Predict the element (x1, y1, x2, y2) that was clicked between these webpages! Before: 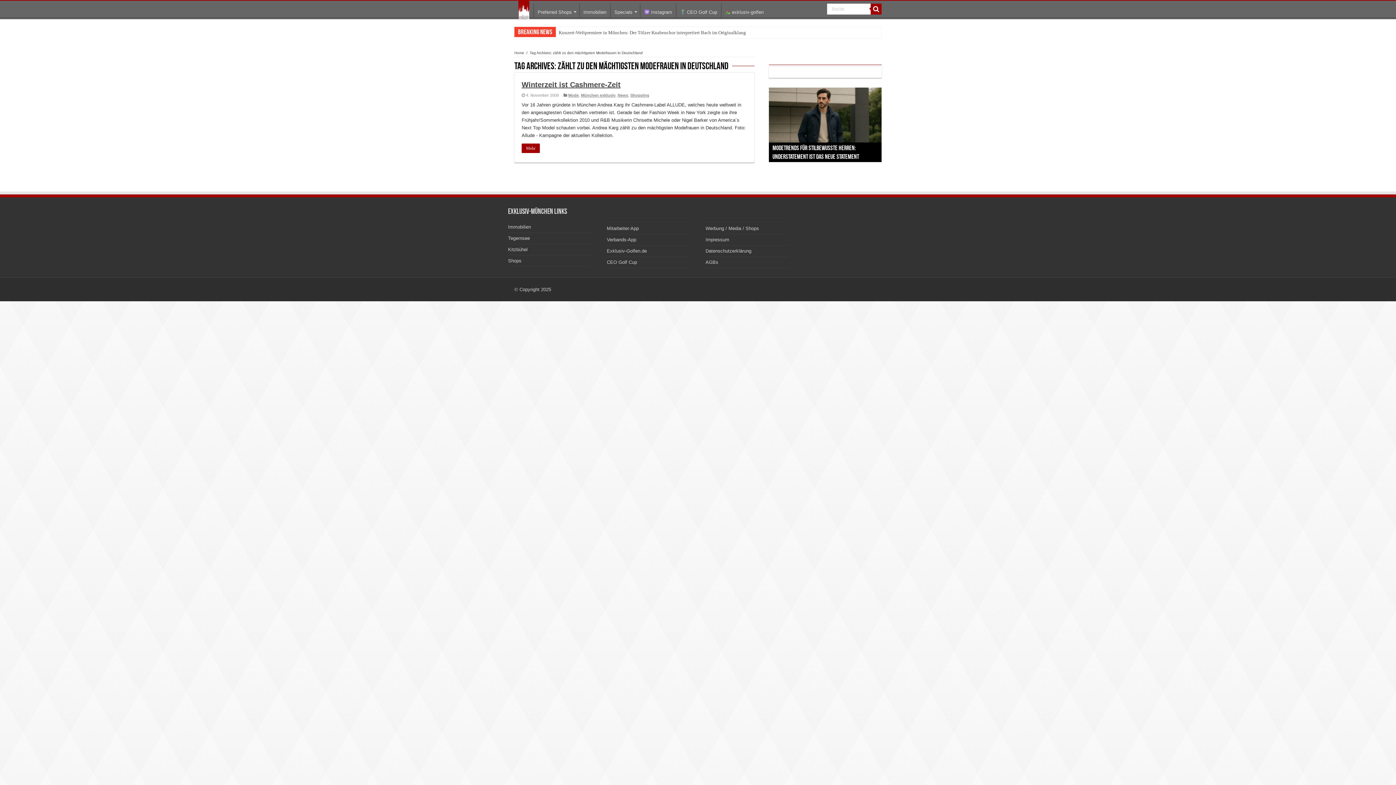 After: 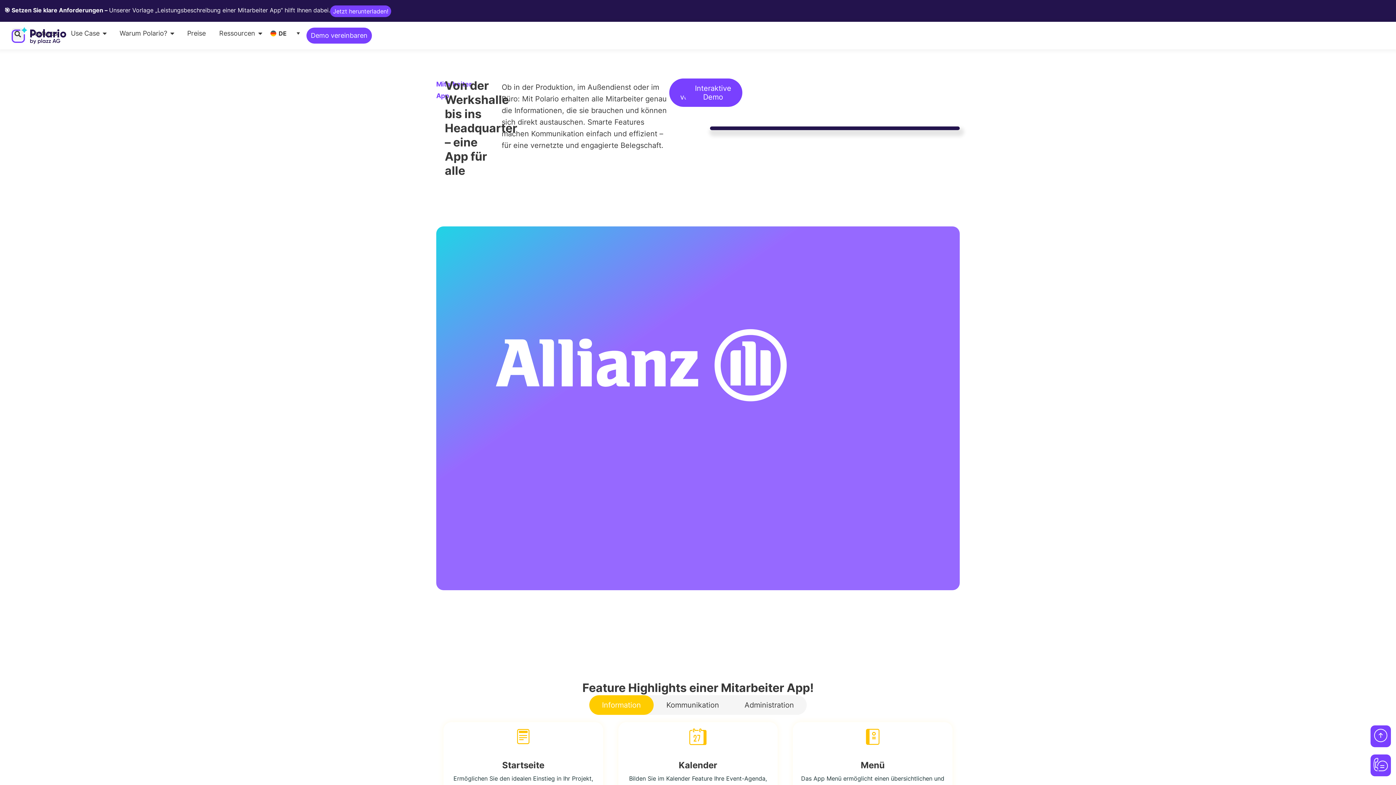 Action: label: Mitarbeiter-App bbox: (606, 225, 638, 231)